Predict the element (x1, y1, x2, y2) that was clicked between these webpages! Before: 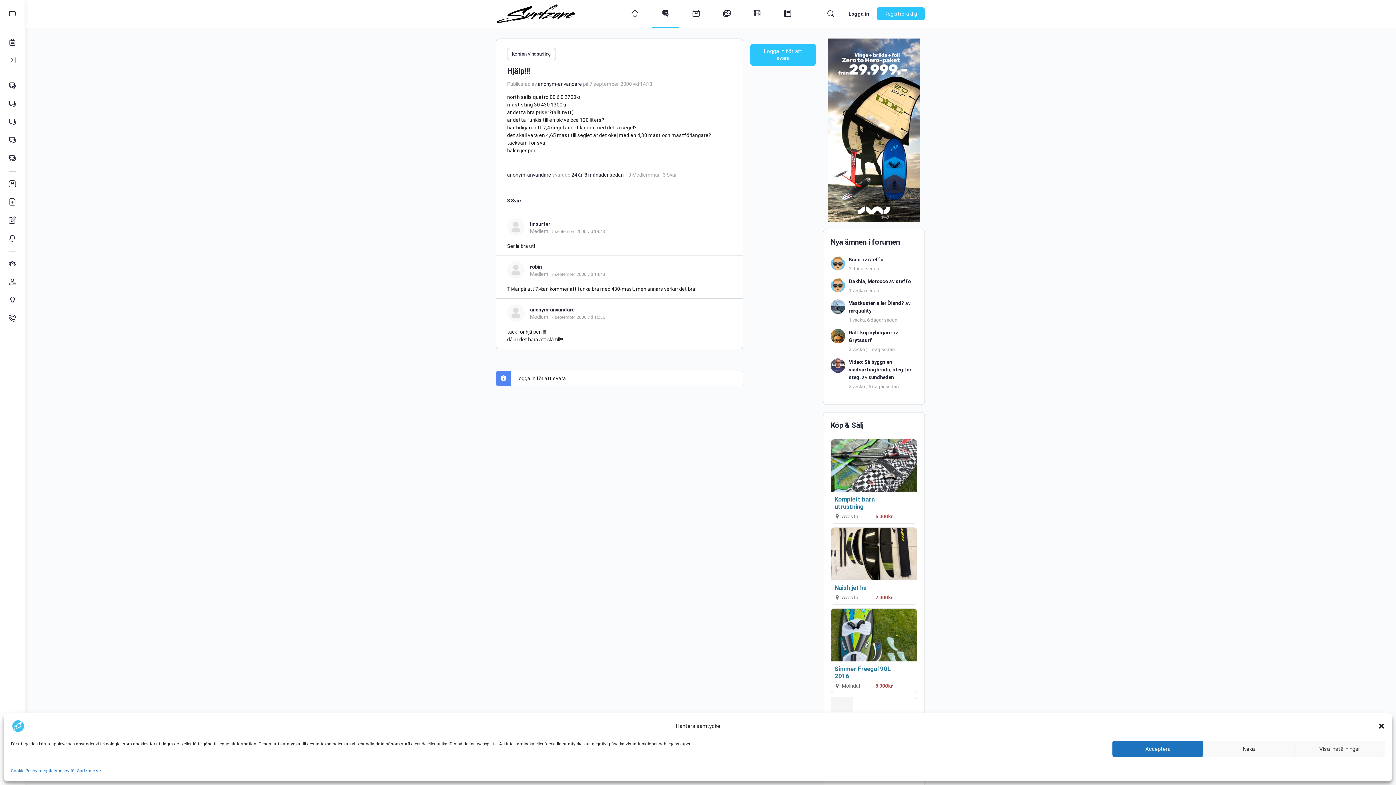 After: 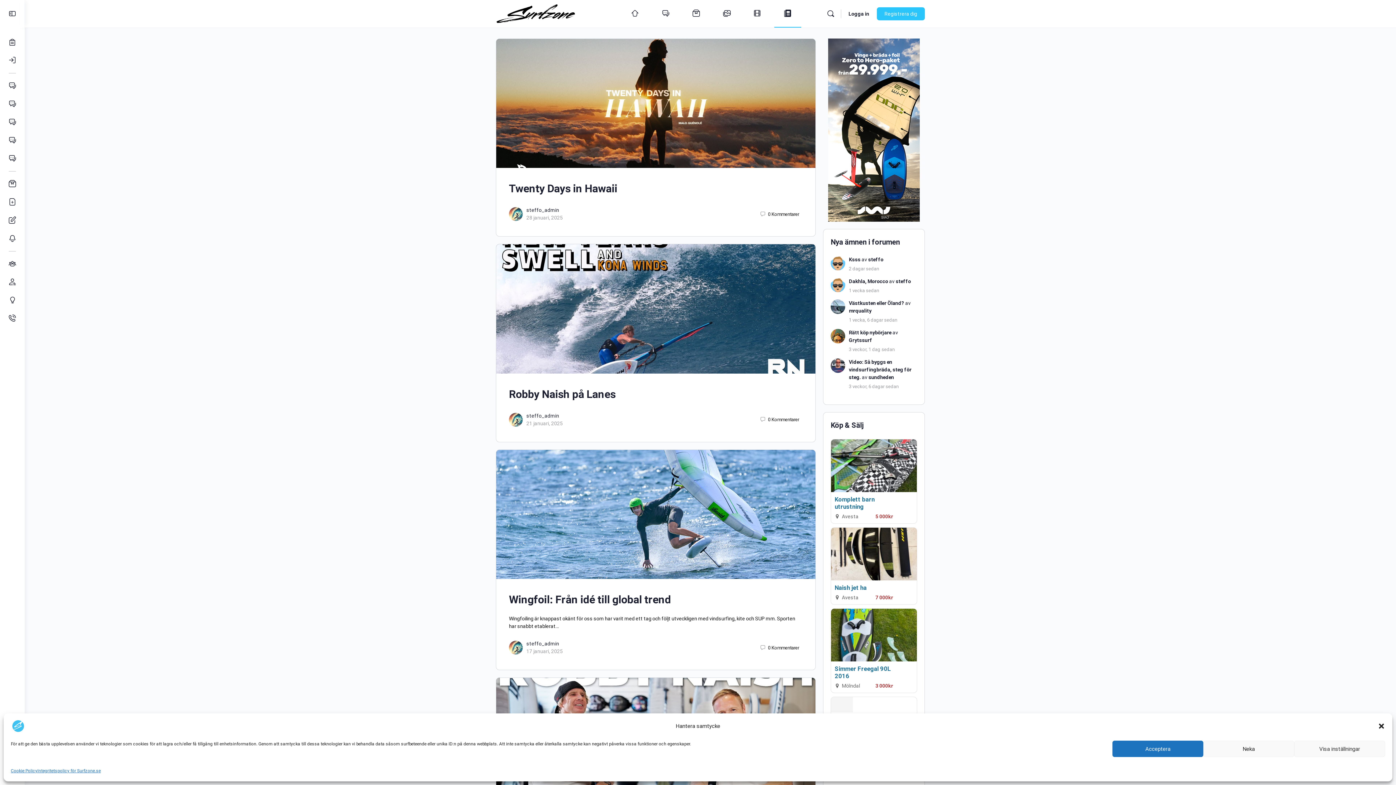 Action: bbox: (774, 0, 801, 27)